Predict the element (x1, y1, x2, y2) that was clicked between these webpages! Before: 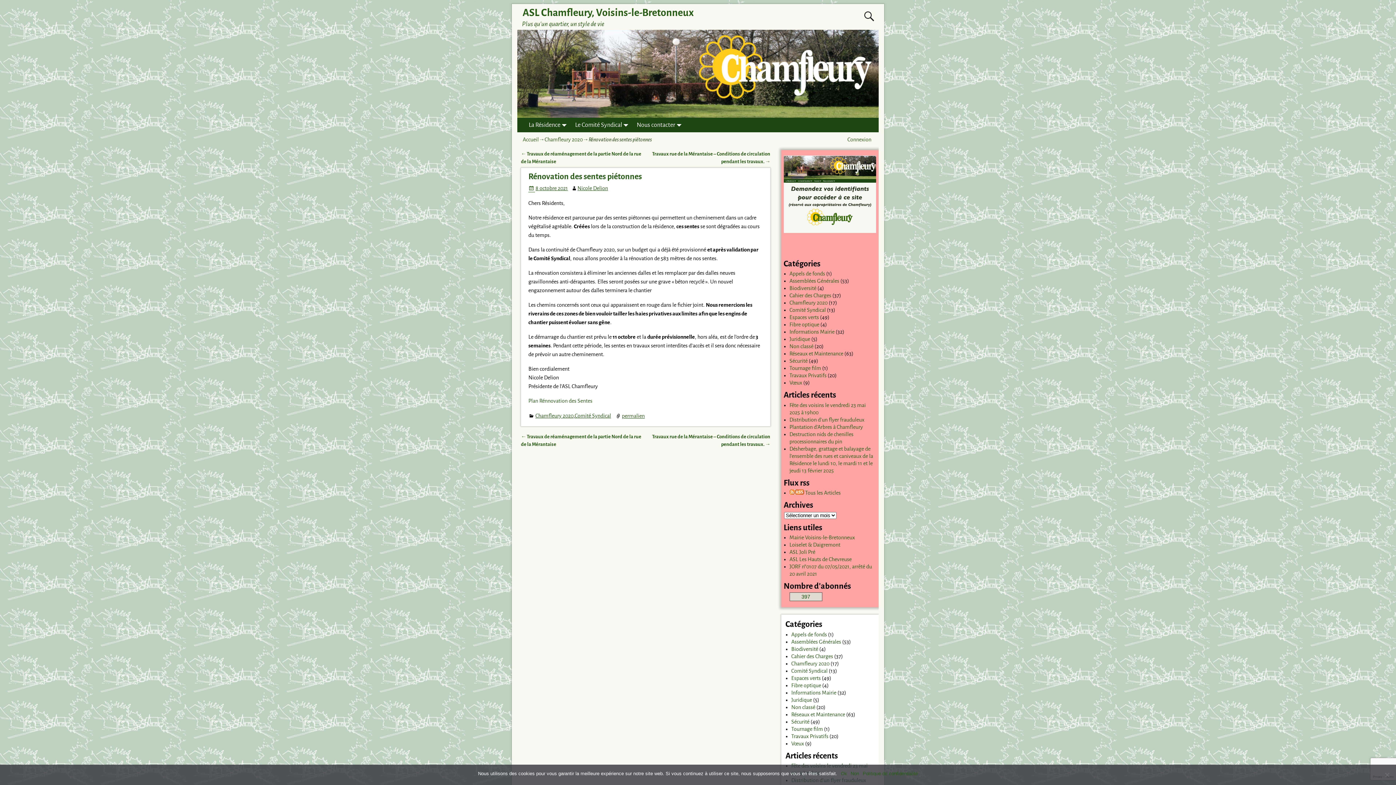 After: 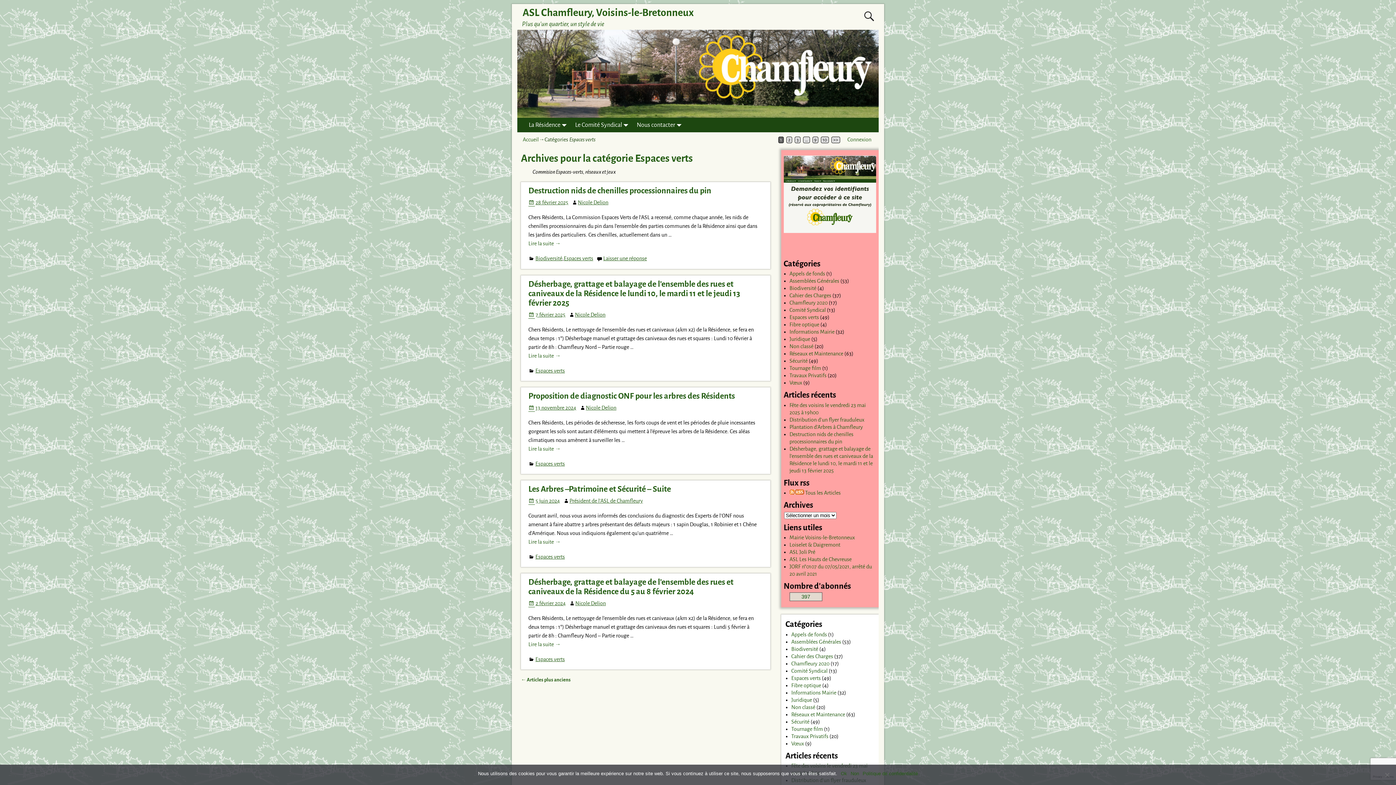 Action: bbox: (789, 314, 819, 320) label: Espaces verts